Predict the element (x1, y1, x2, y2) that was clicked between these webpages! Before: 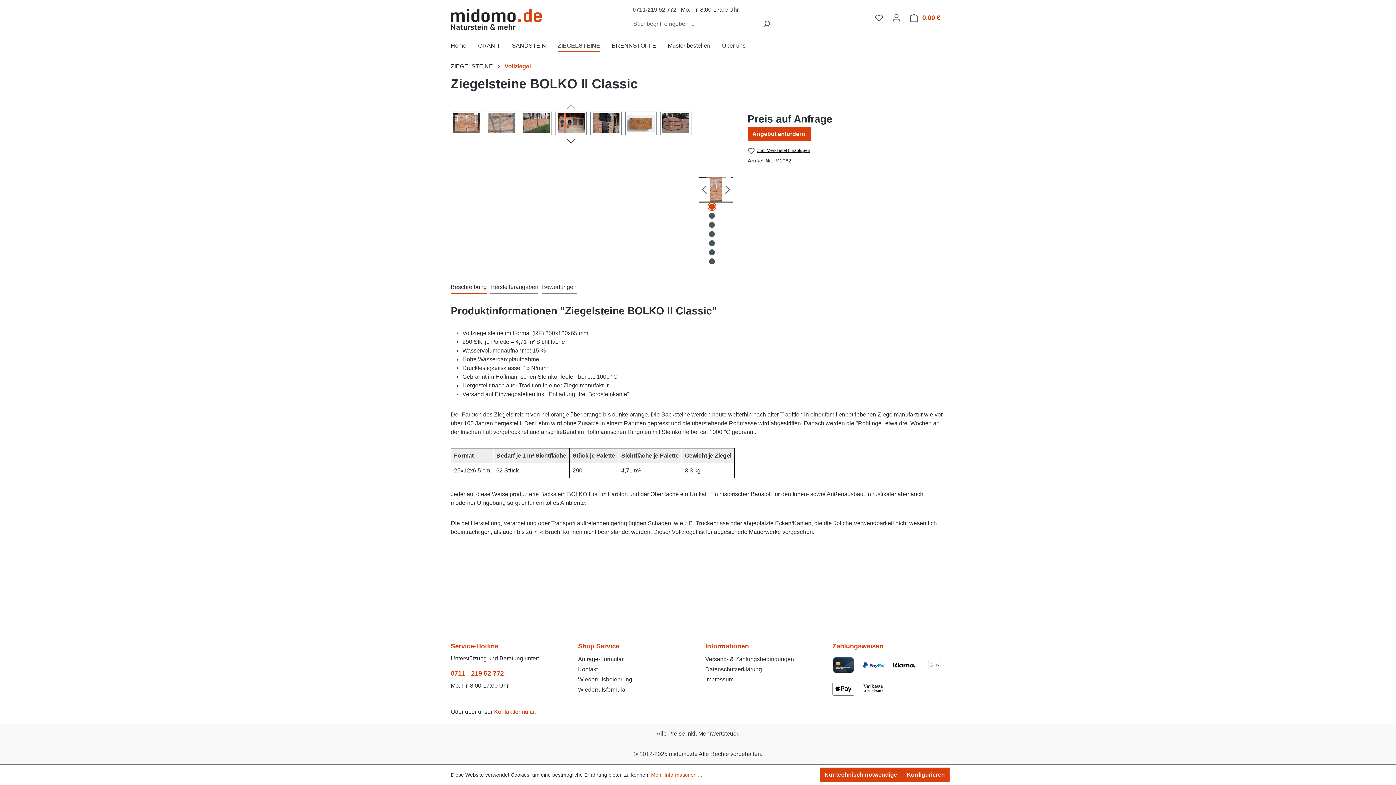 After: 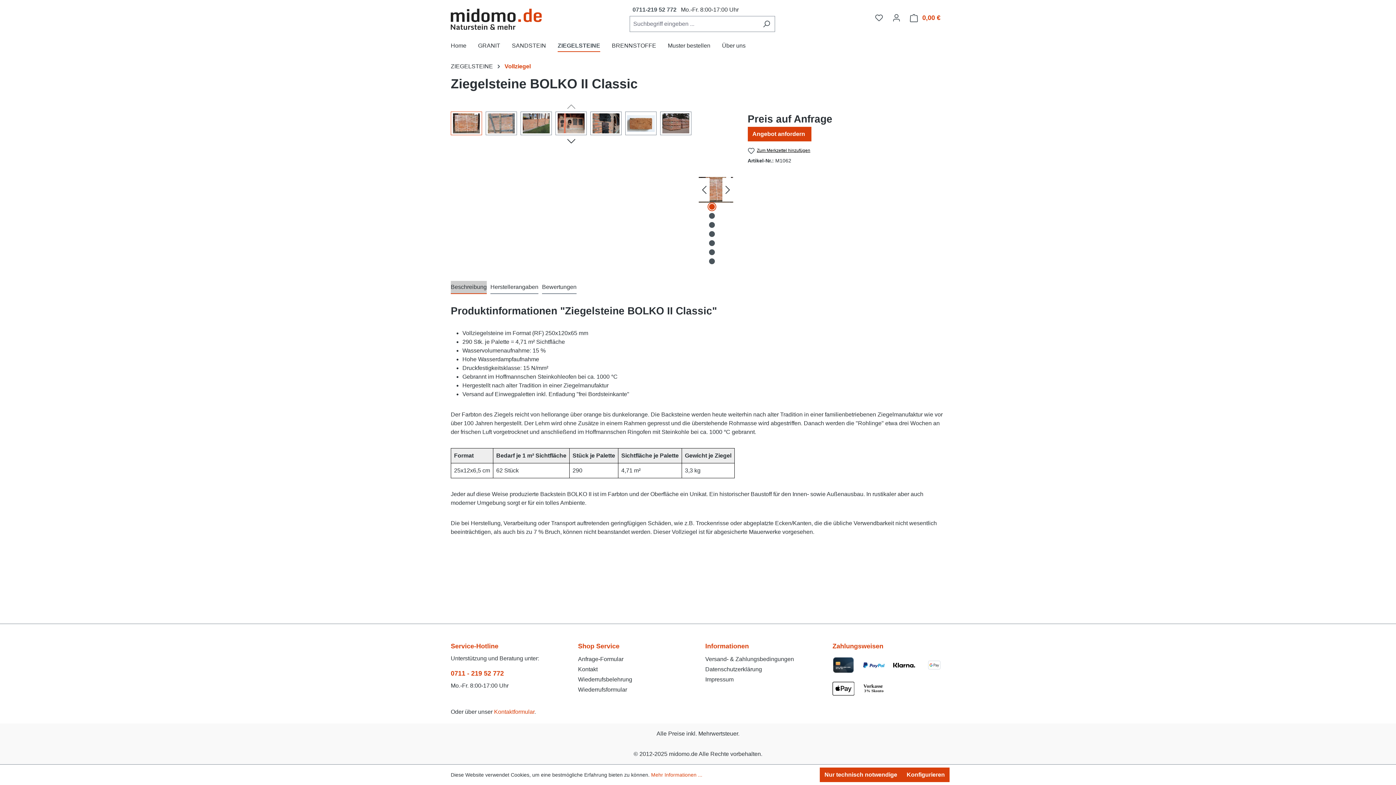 Action: label: Beschreibung bbox: (450, 281, 486, 294)